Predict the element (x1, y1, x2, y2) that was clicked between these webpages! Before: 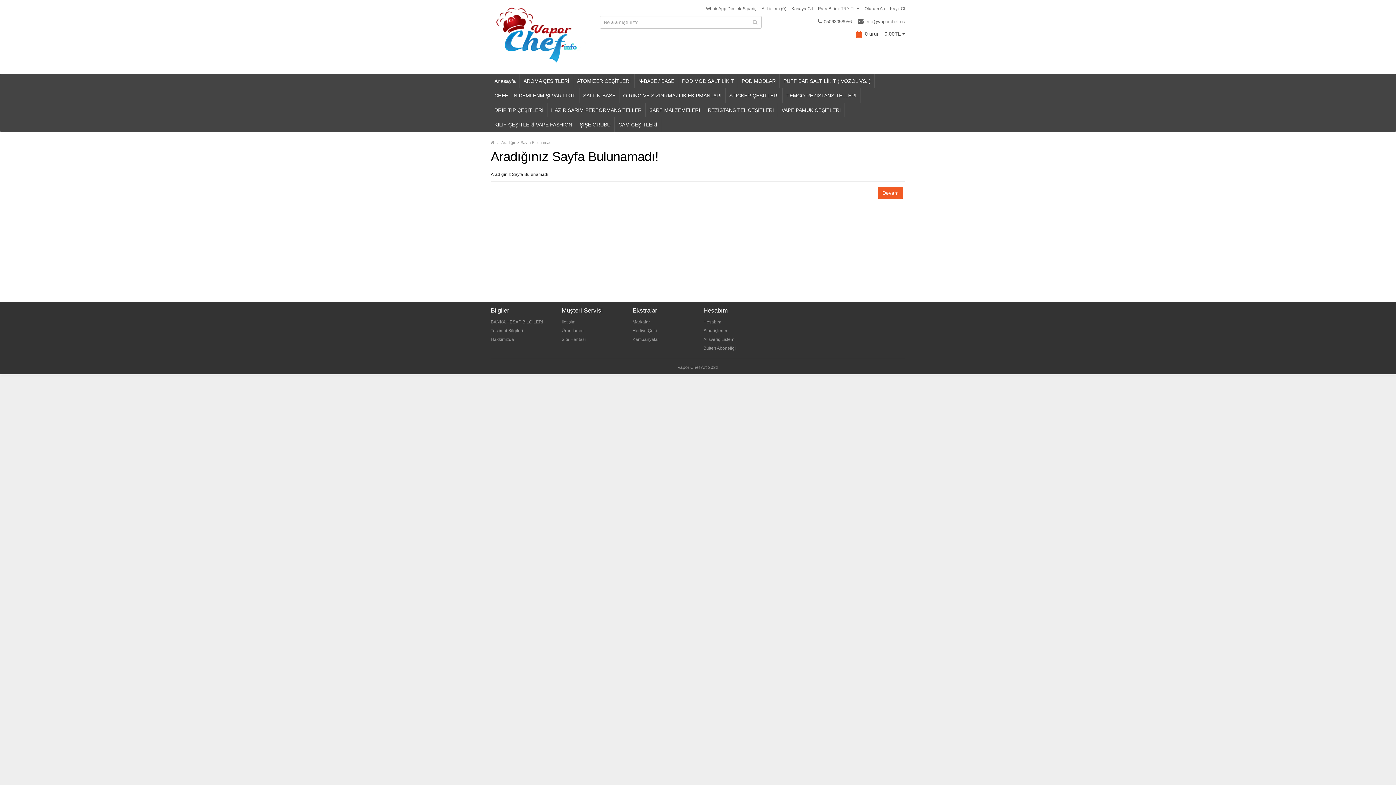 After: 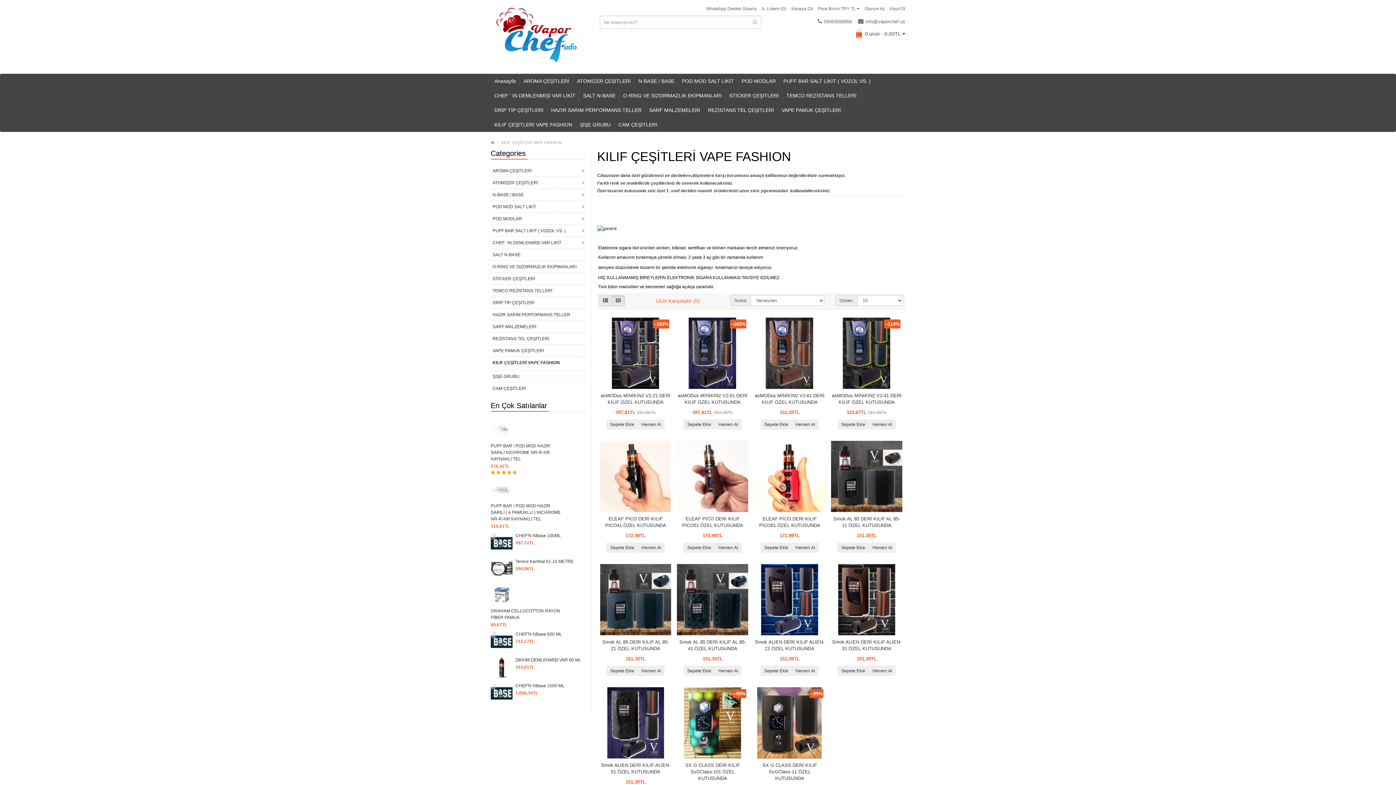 Action: label: KILIF ÇEŞİTLERİ VAPE FASHION bbox: (490, 117, 576, 132)